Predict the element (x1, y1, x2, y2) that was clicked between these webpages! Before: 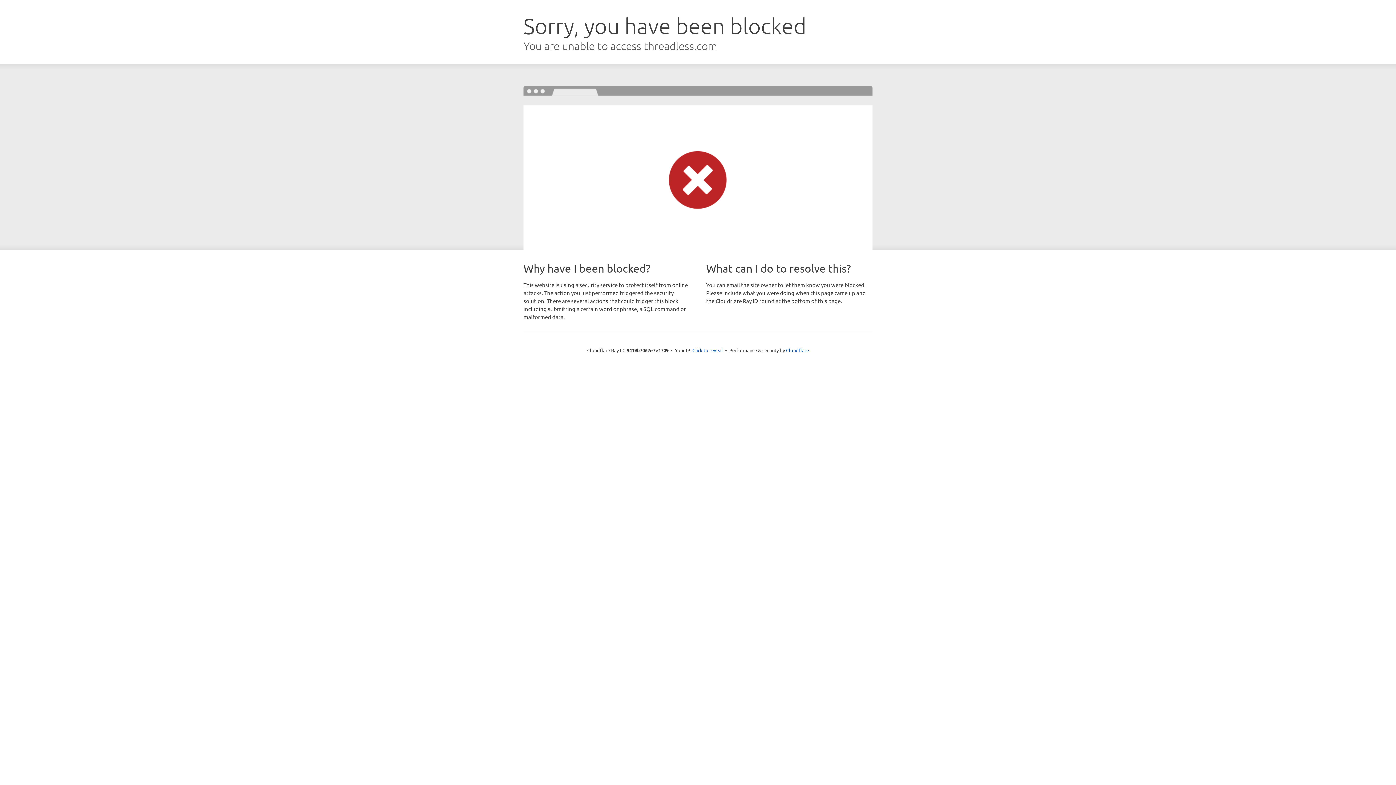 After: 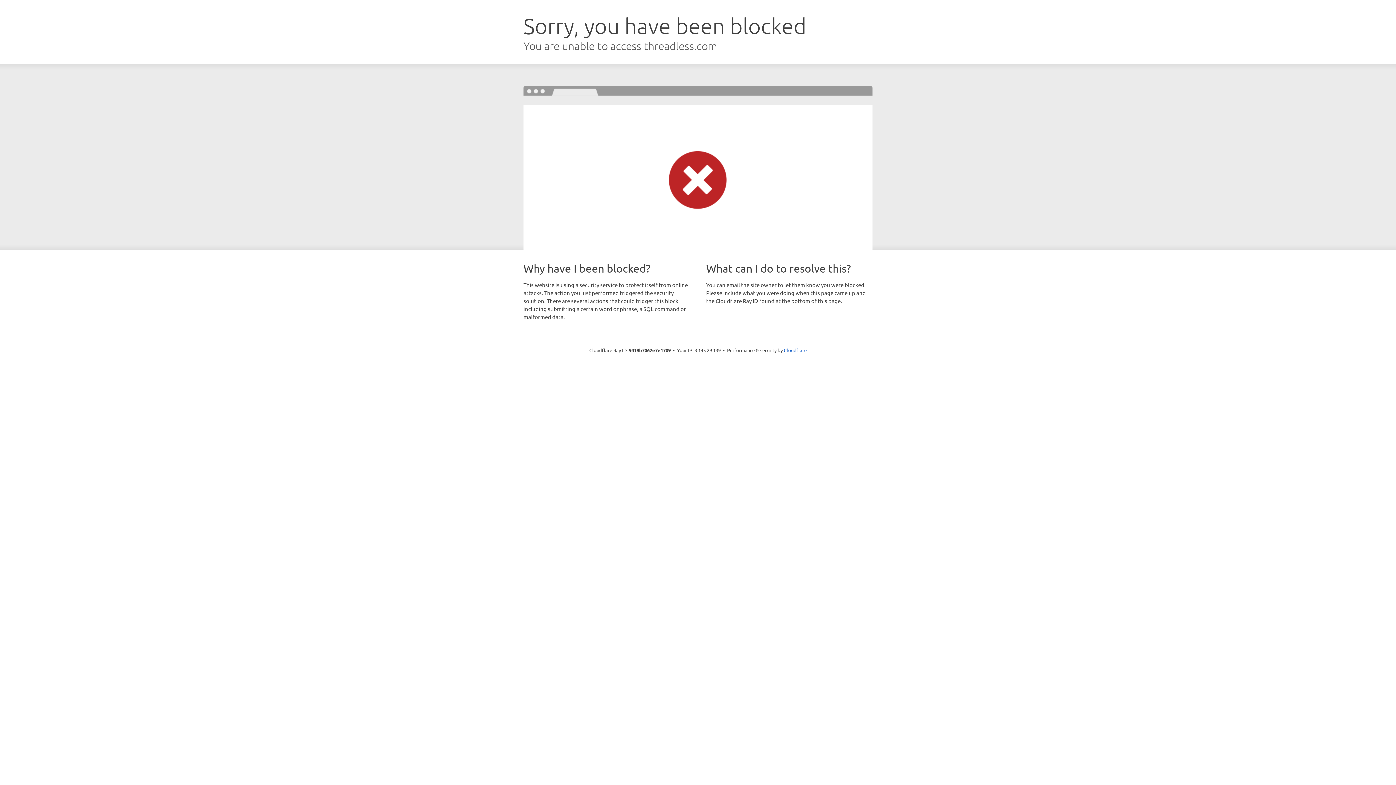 Action: bbox: (692, 346, 723, 353) label: Click to reveal